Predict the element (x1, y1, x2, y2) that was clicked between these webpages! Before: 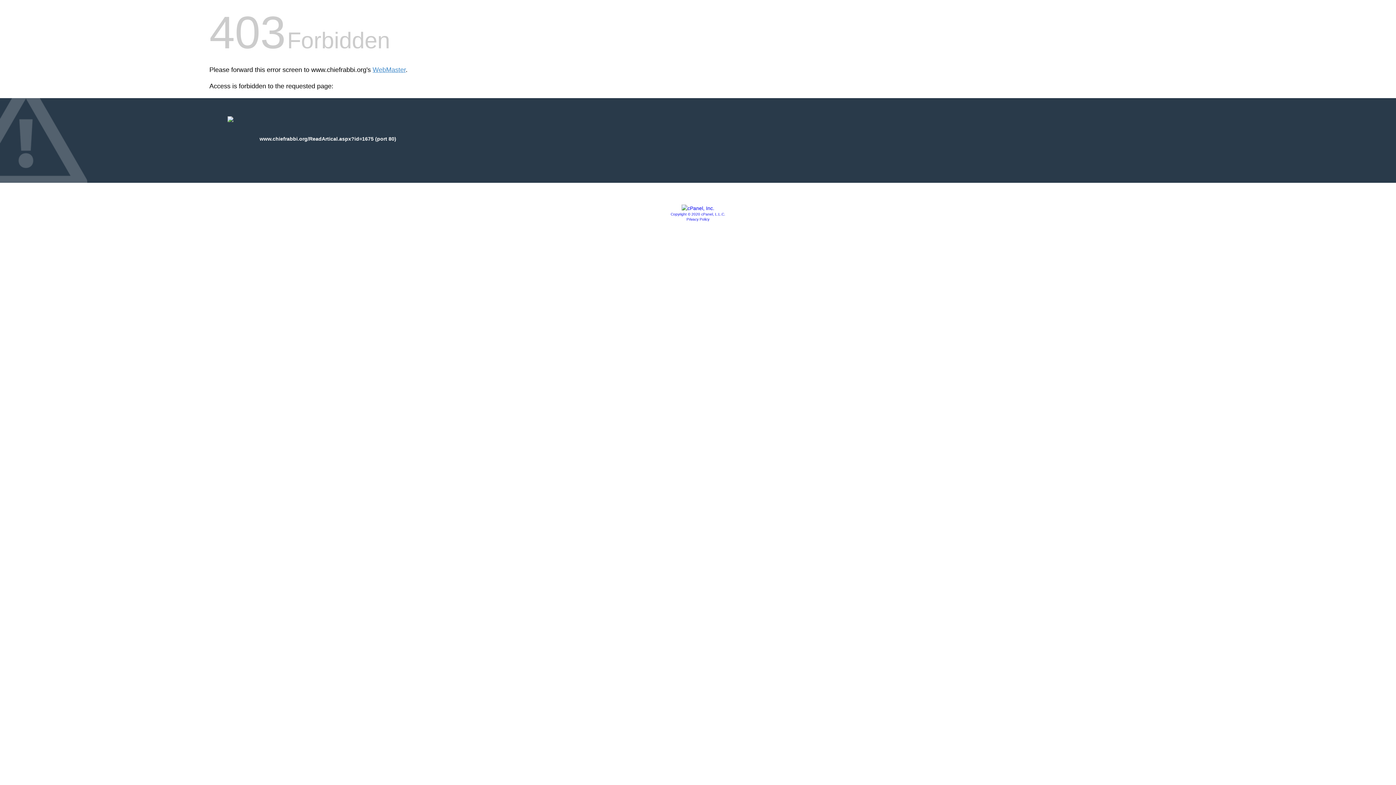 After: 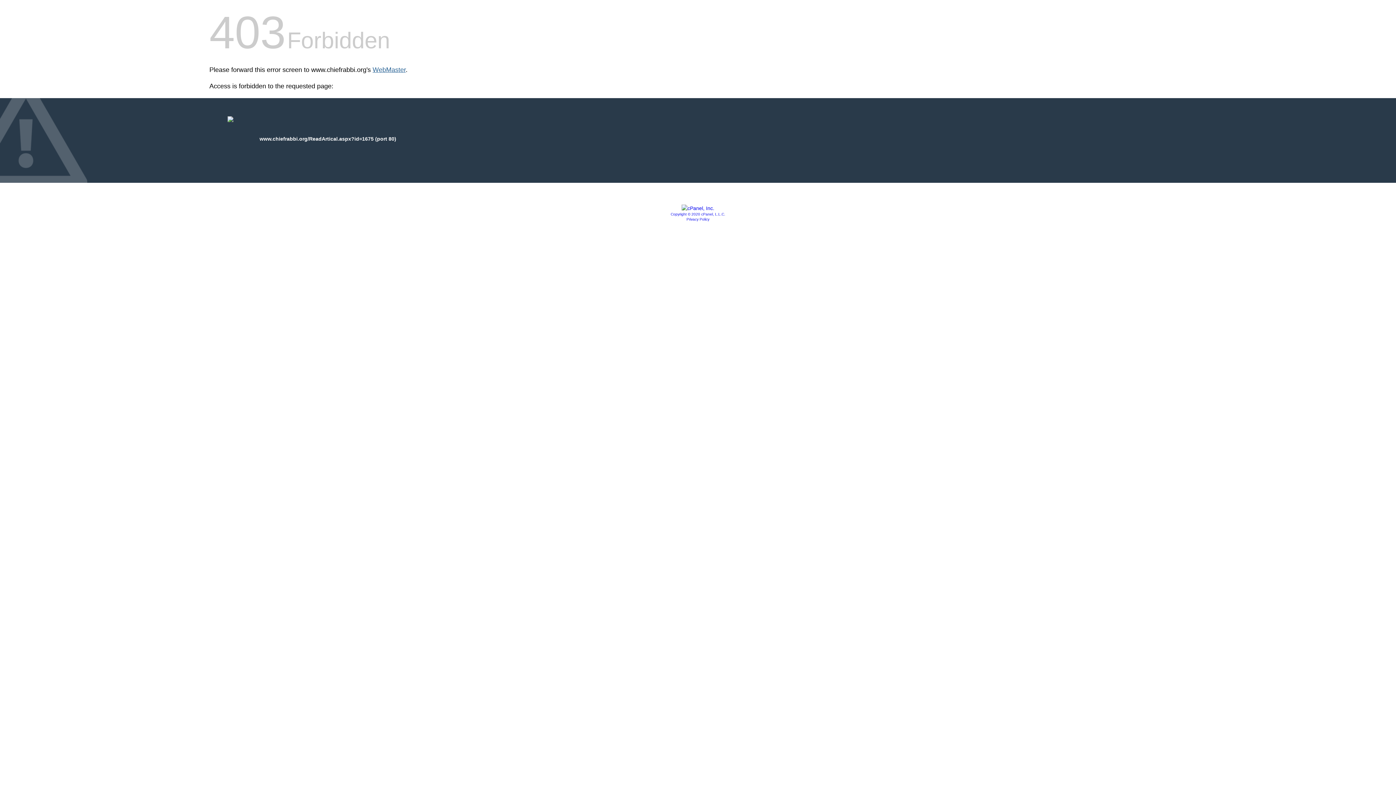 Action: label: WebMaster bbox: (372, 66, 405, 73)